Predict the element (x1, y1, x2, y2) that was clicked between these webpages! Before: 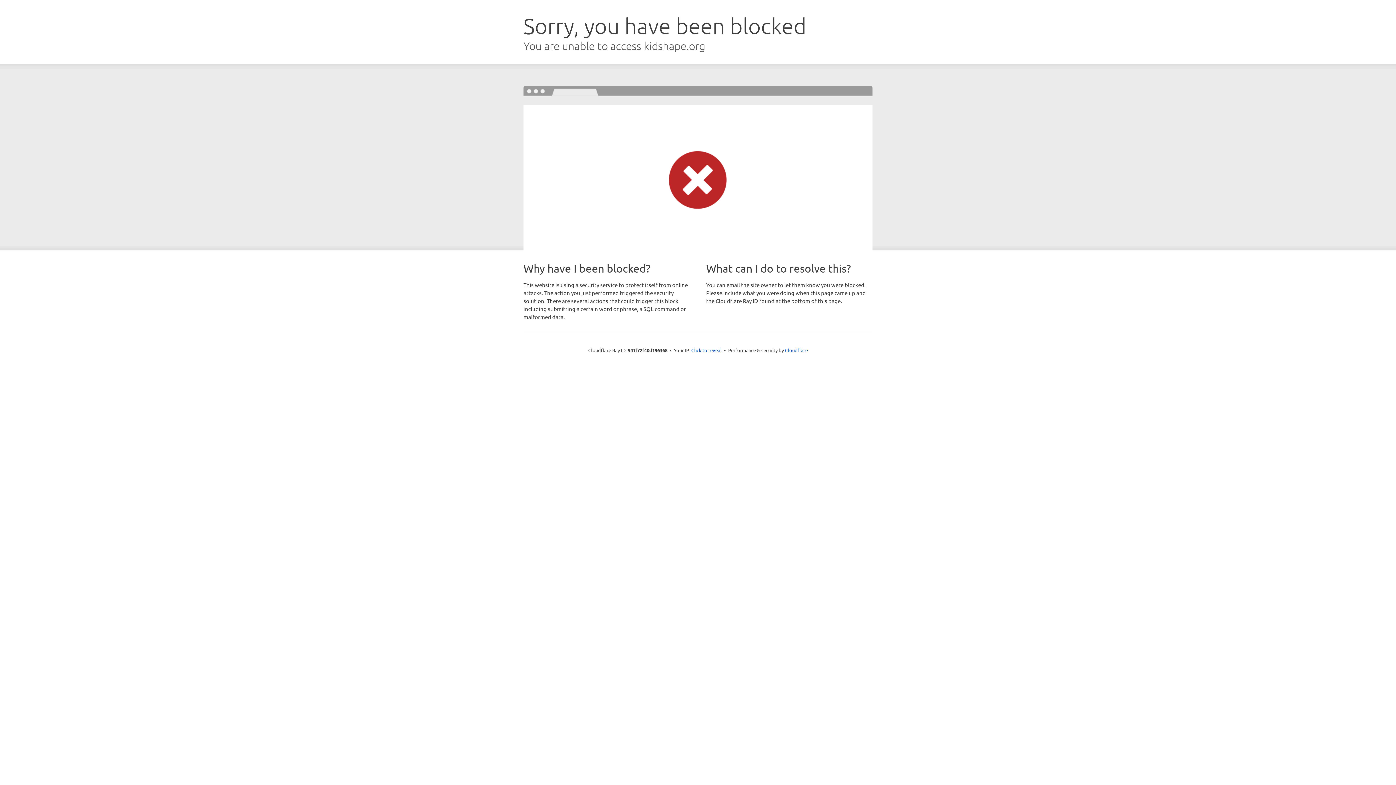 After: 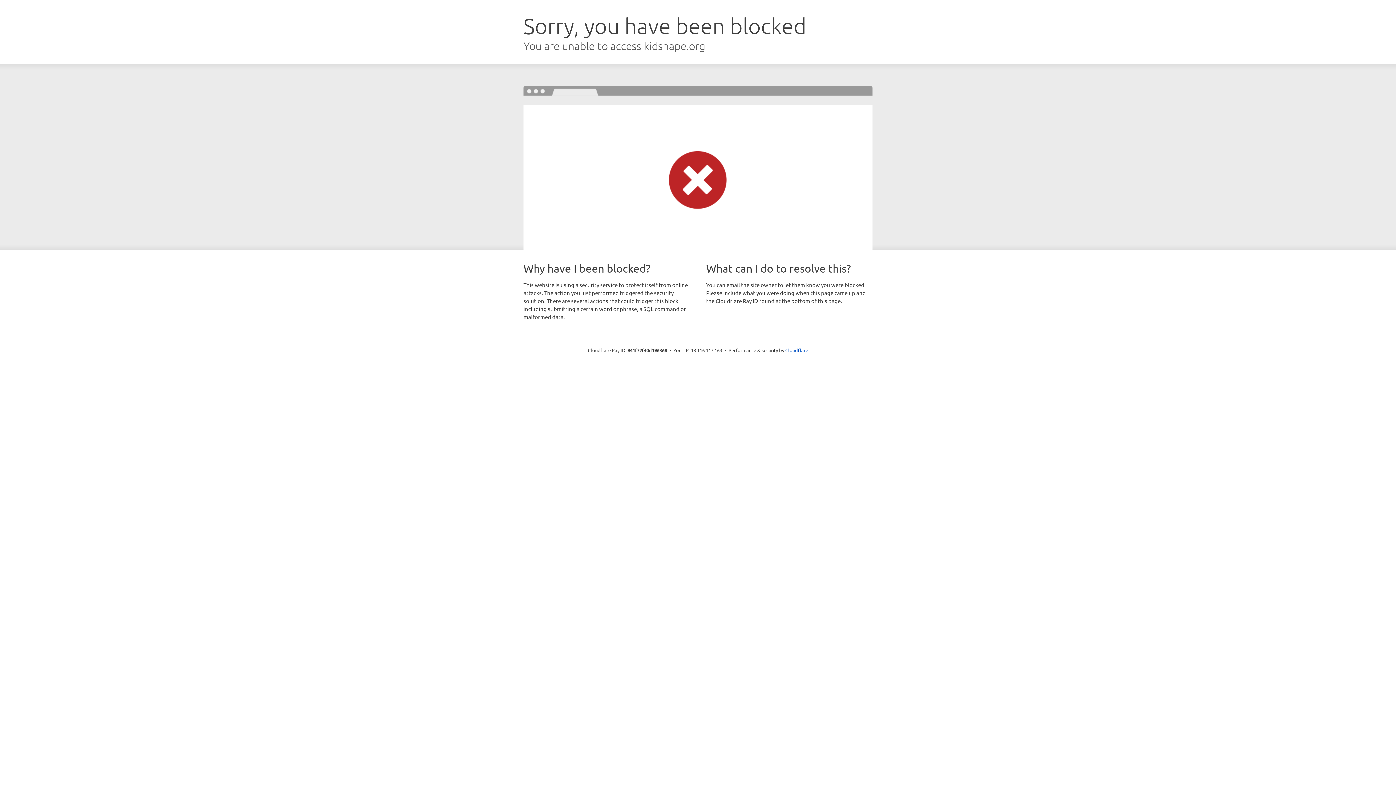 Action: bbox: (691, 346, 722, 353) label: Click to reveal